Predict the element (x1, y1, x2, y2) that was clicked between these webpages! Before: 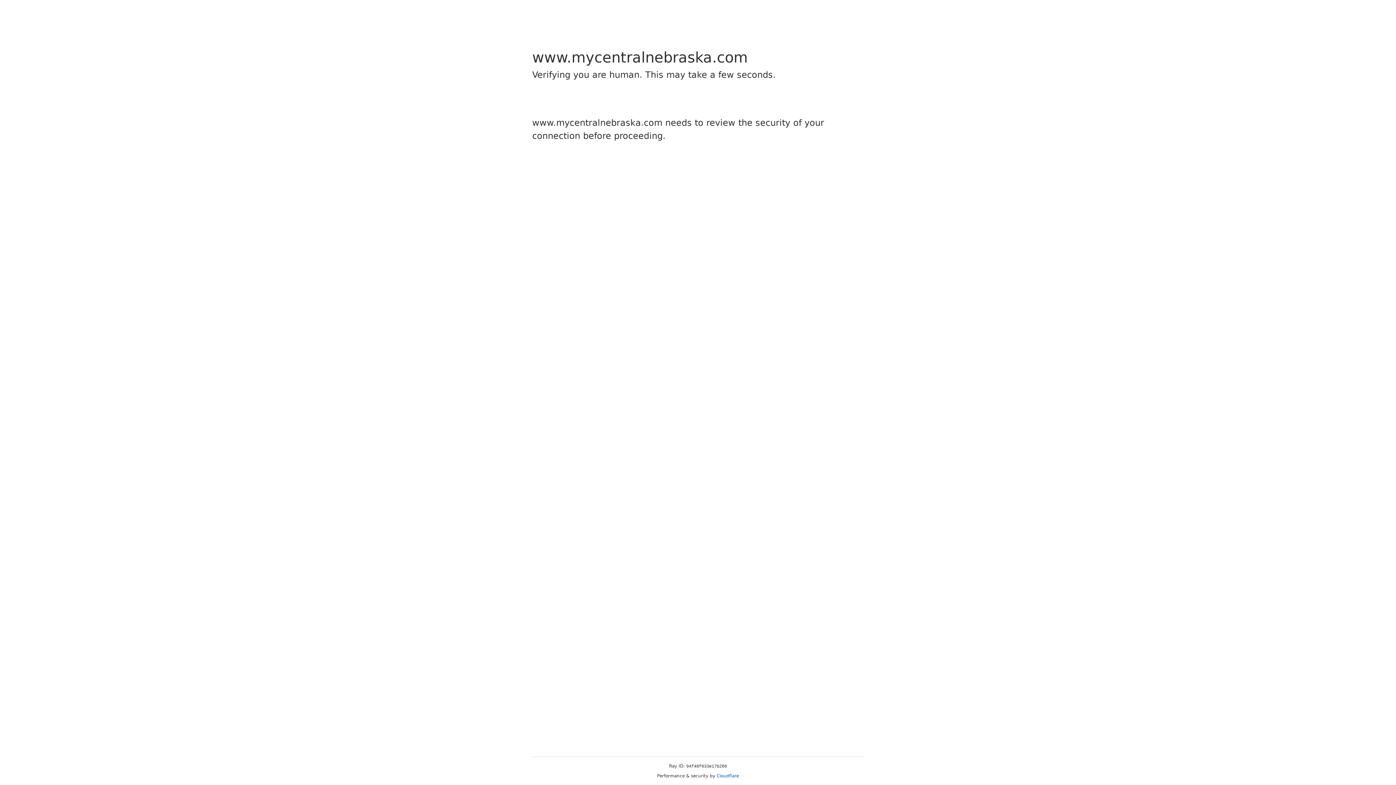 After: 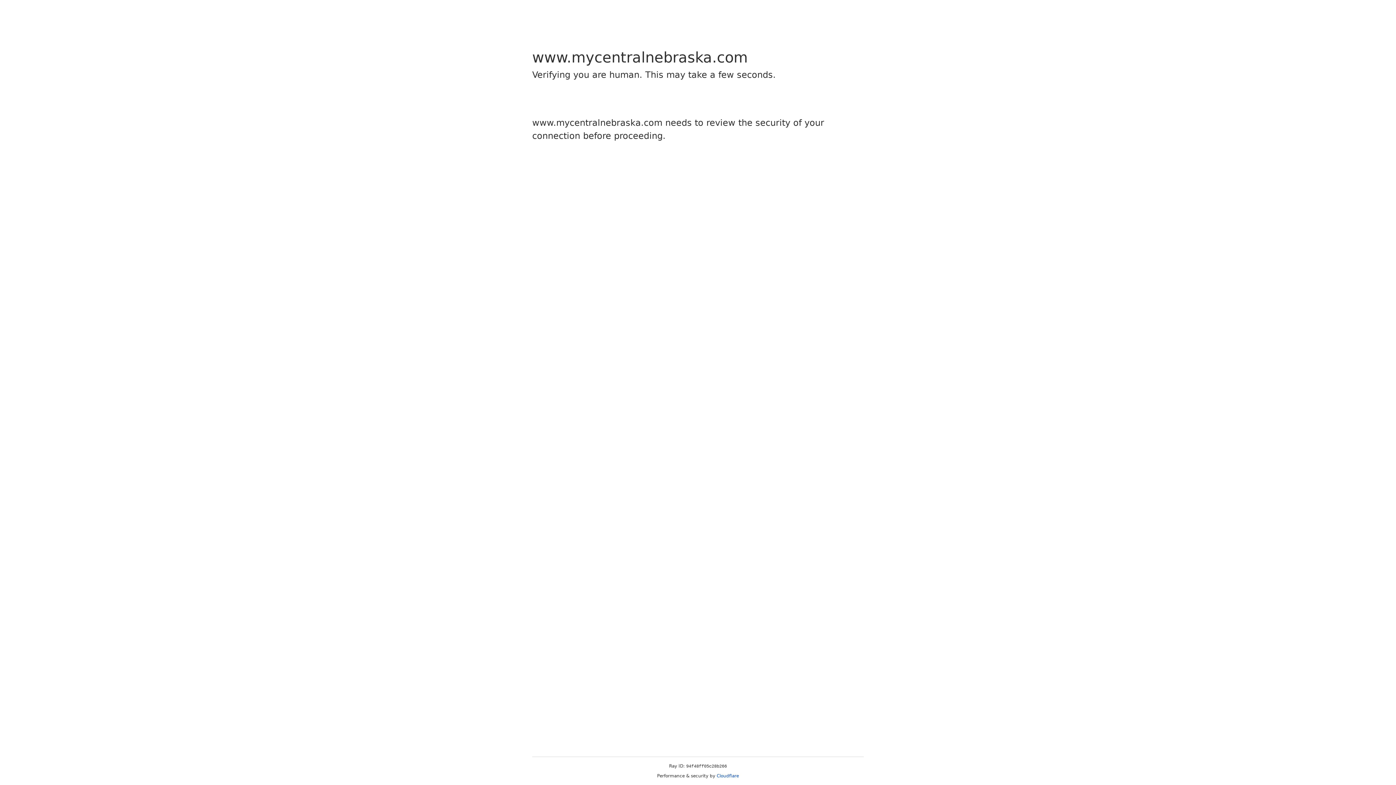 Action: bbox: (716, 773, 739, 778) label: Cloudflare